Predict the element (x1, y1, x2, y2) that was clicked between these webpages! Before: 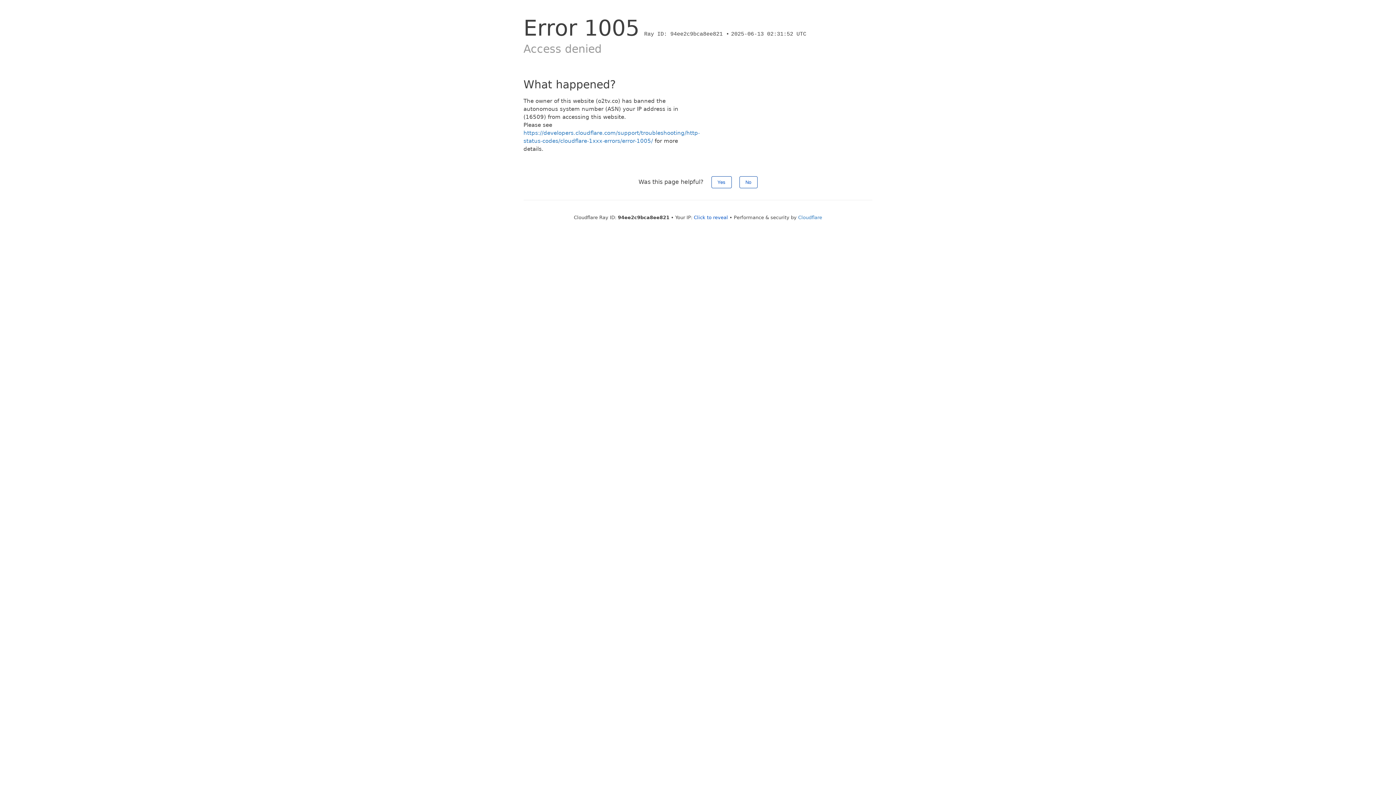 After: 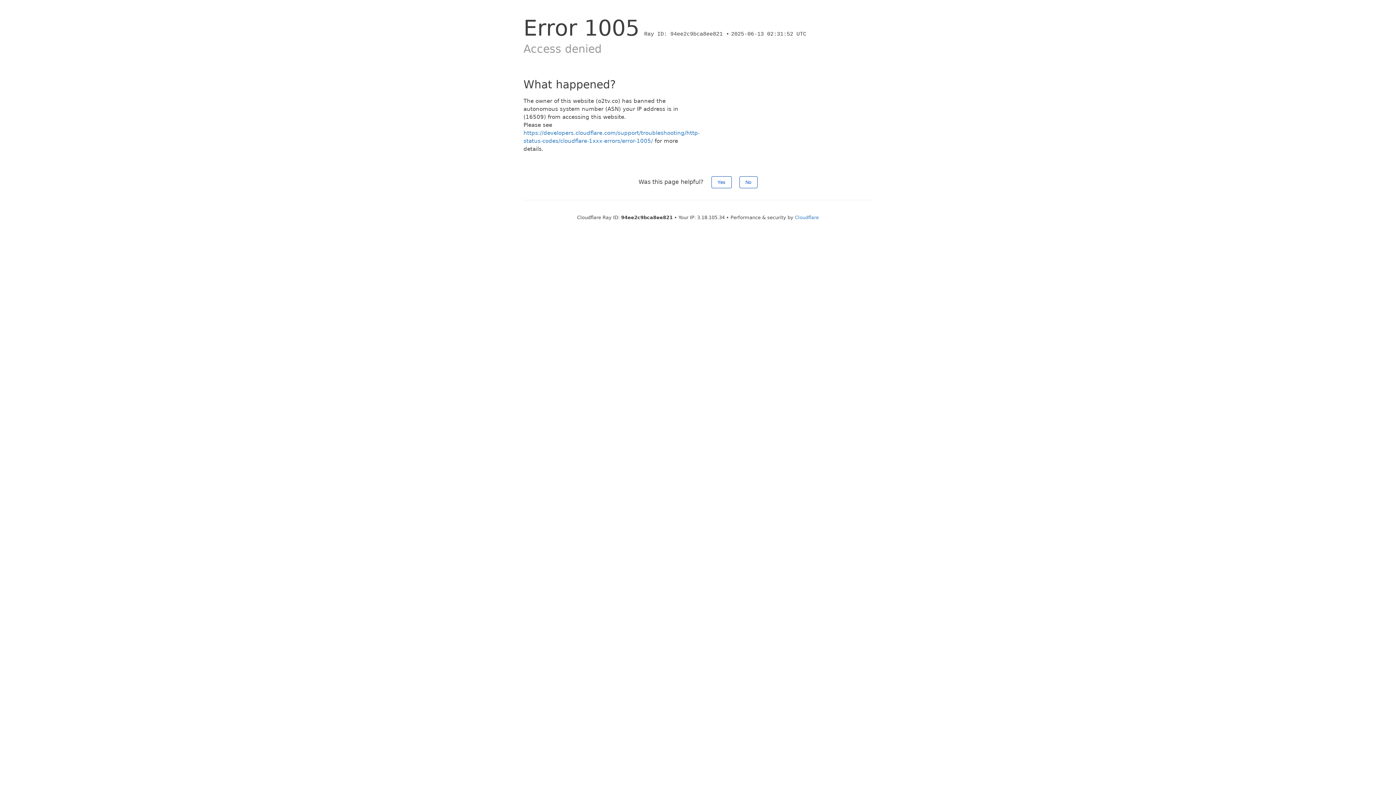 Action: bbox: (694, 214, 728, 220) label: Click to reveal